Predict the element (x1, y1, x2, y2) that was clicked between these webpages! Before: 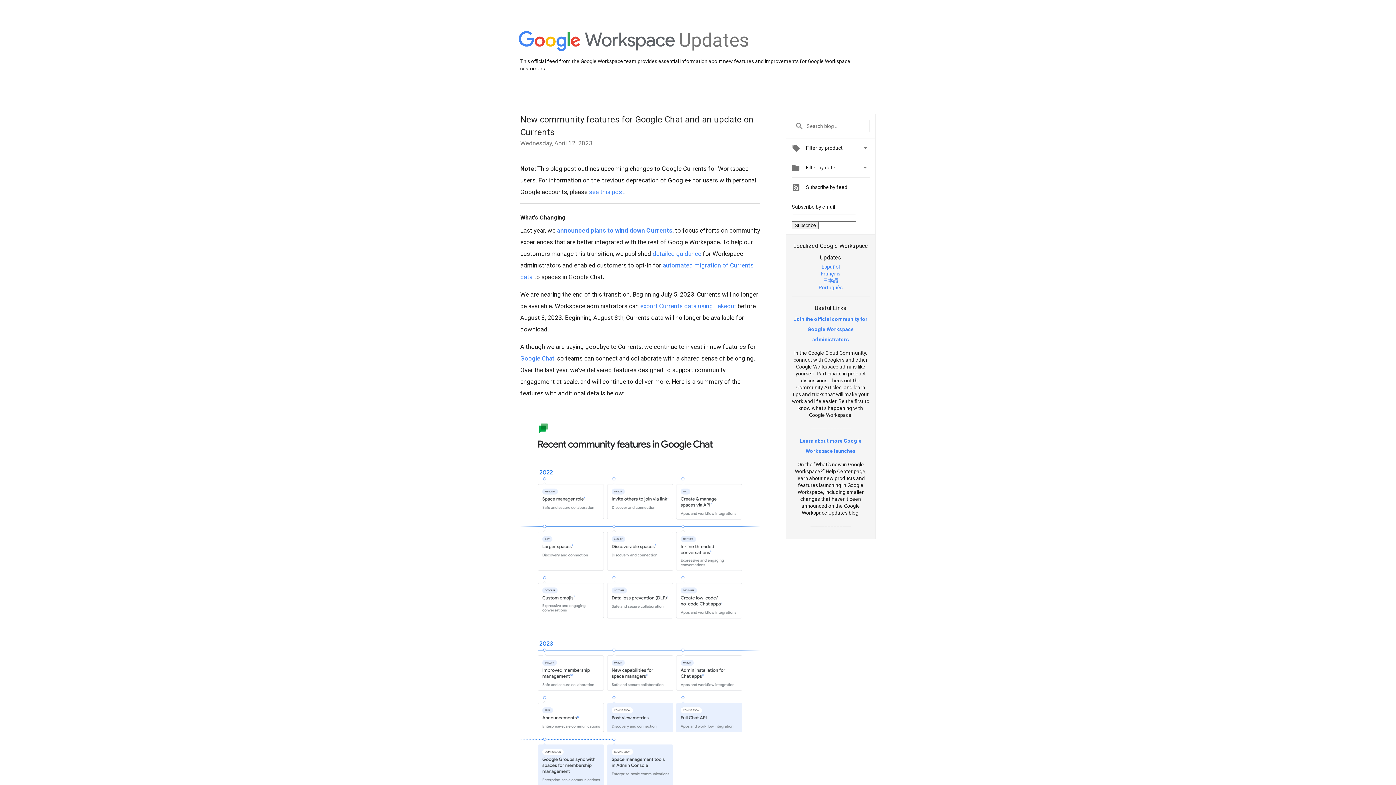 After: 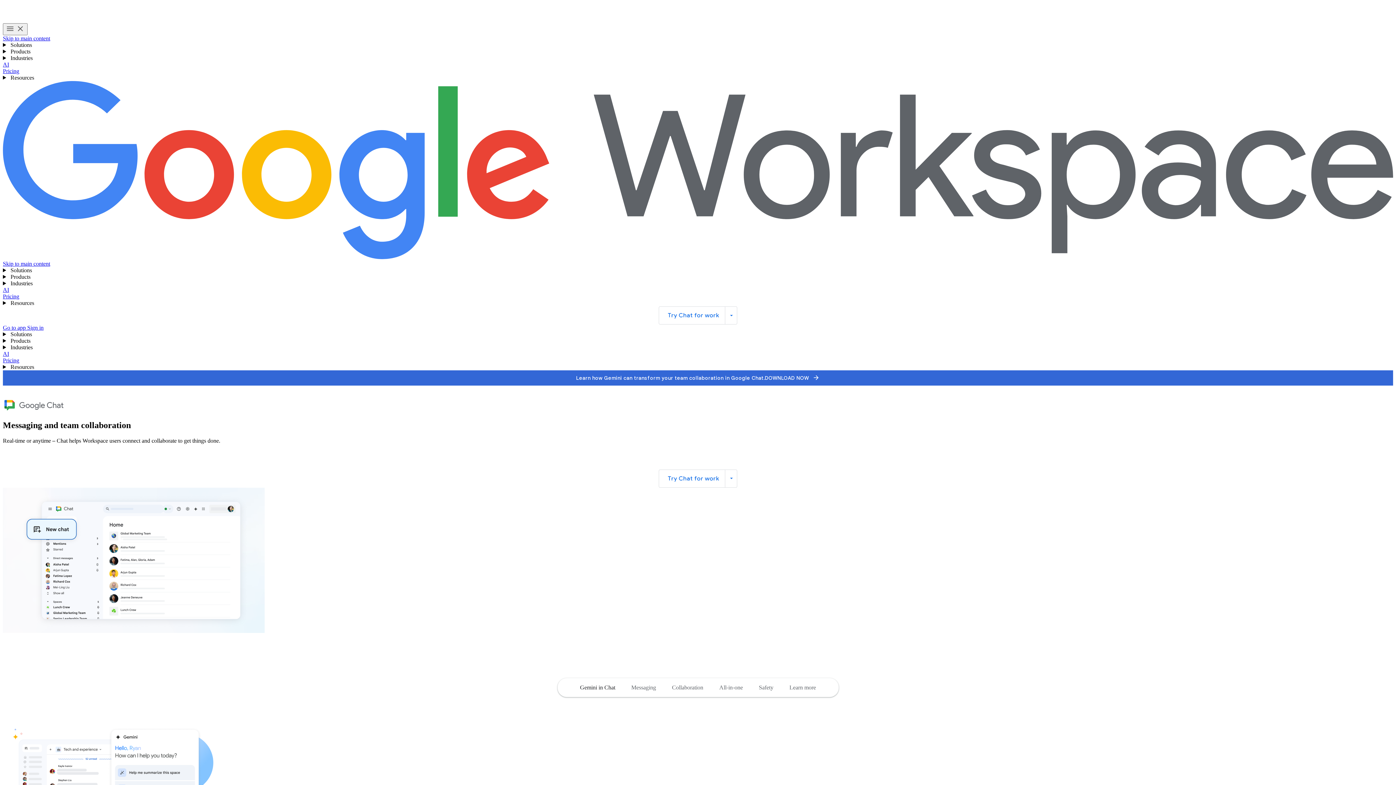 Action: label: Google Chat bbox: (520, 354, 554, 362)